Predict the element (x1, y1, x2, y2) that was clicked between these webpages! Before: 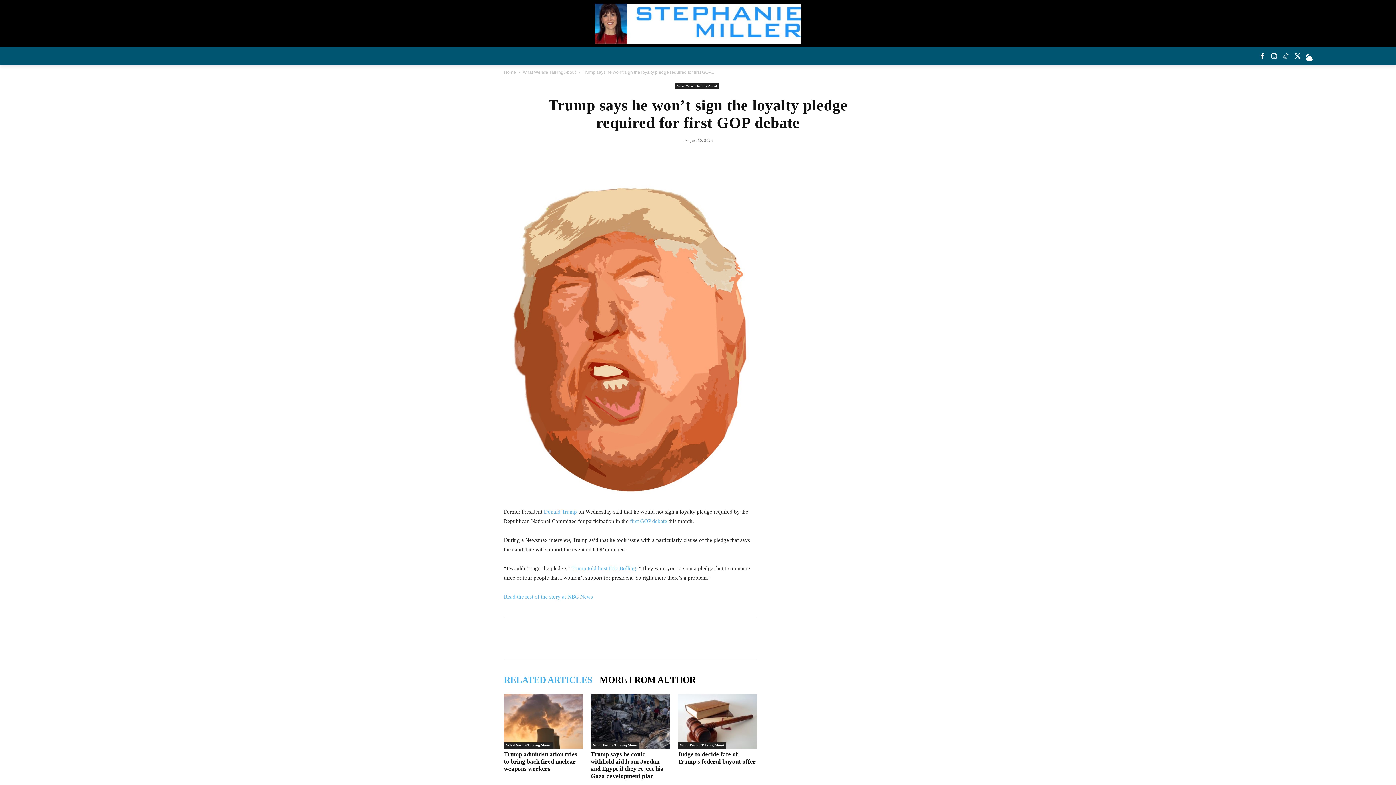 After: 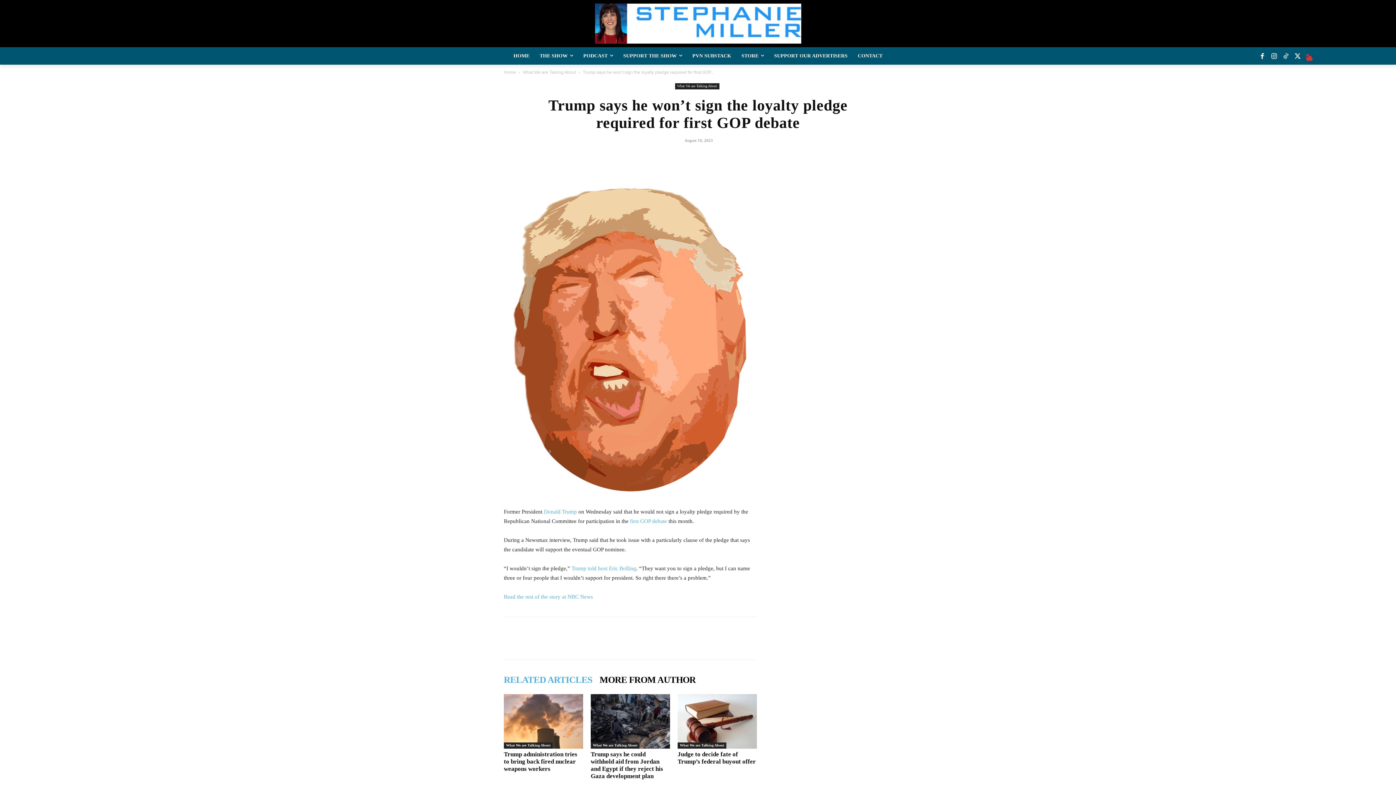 Action: bbox: (1303, 50, 1315, 62)